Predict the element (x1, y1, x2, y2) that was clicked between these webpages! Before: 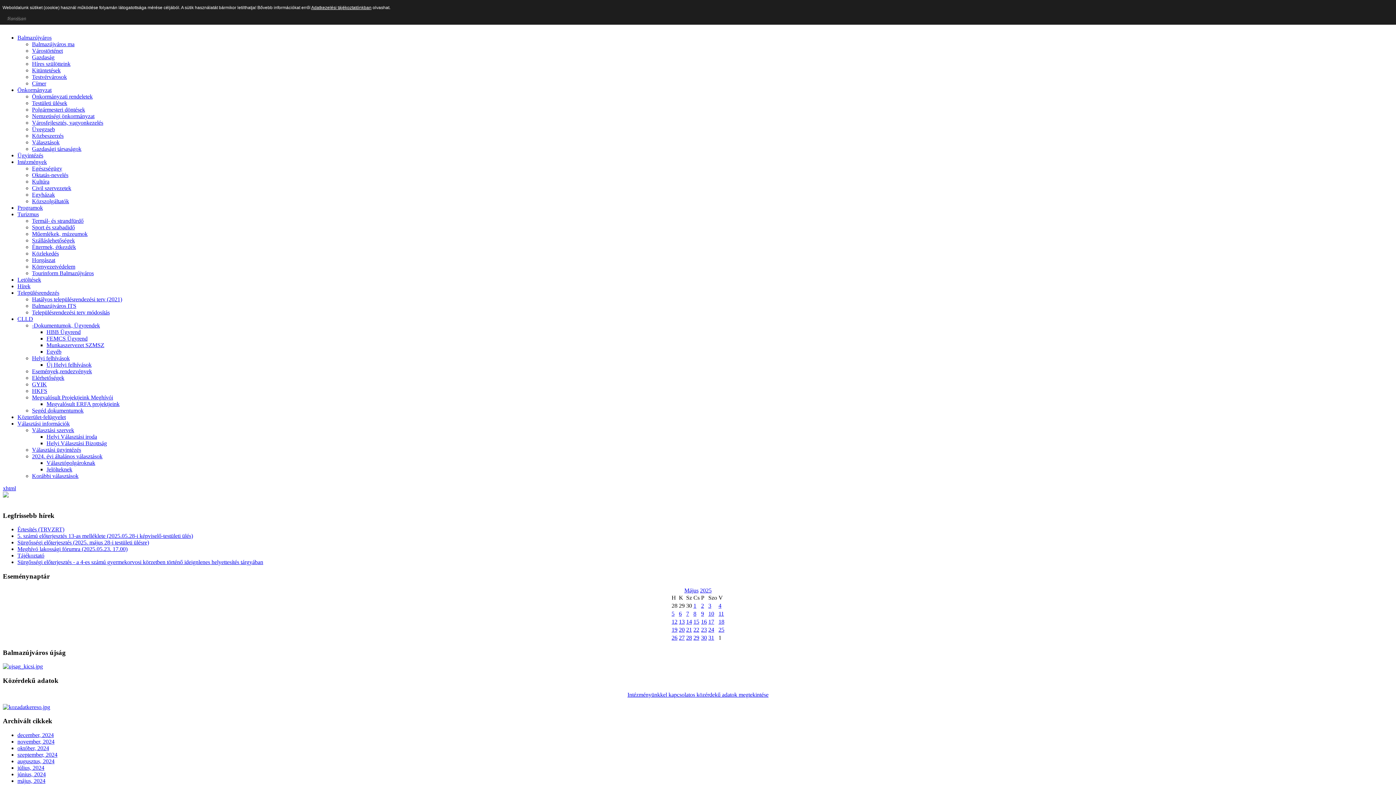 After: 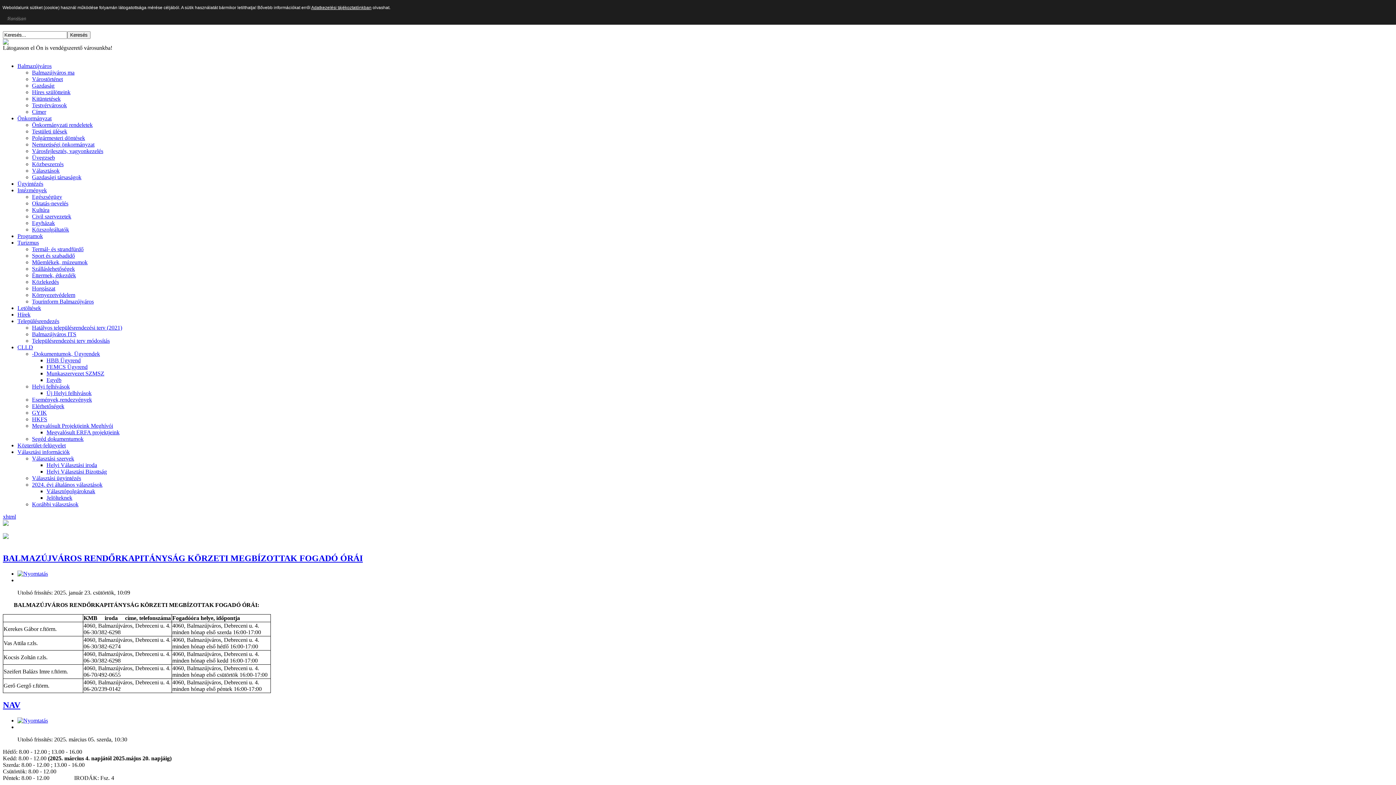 Action: label: Ügyintézés bbox: (17, 152, 43, 158)